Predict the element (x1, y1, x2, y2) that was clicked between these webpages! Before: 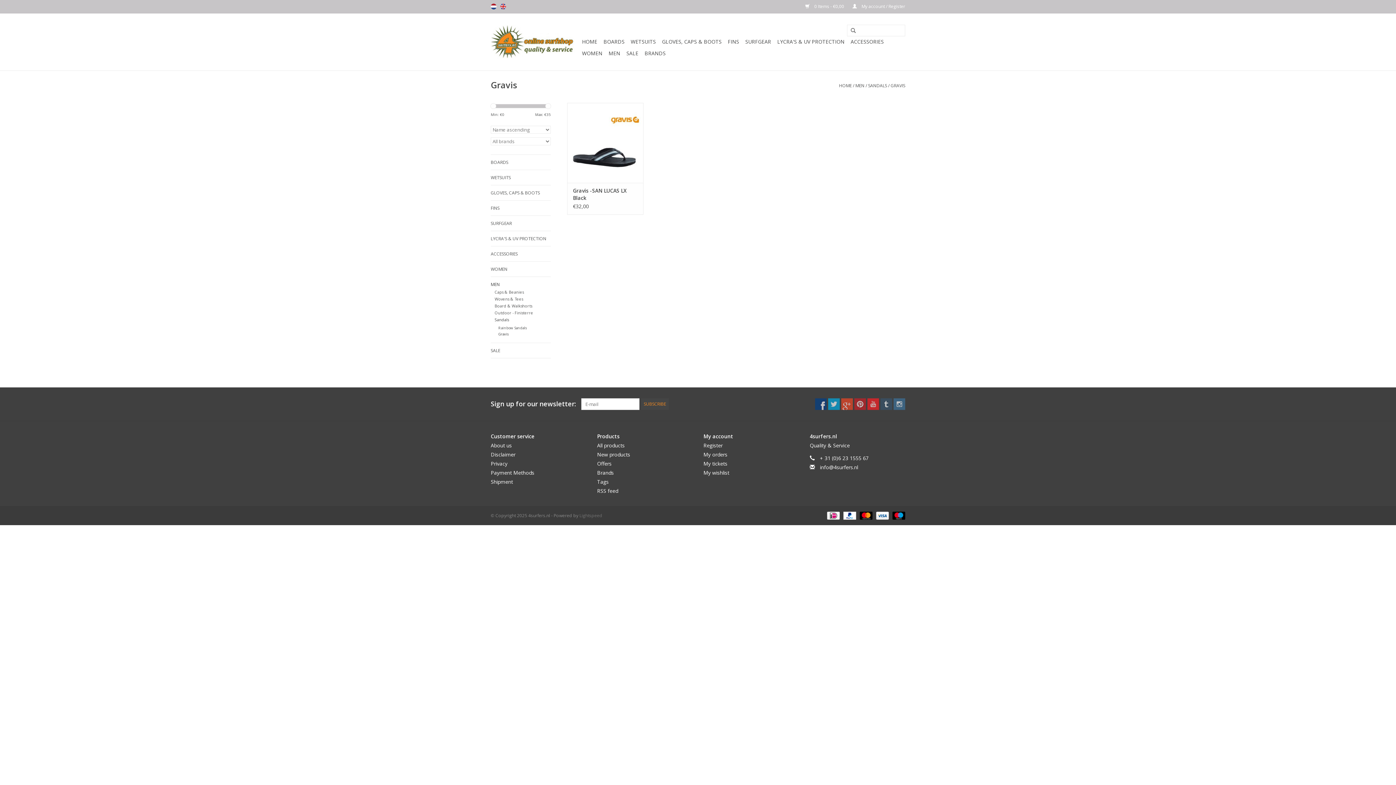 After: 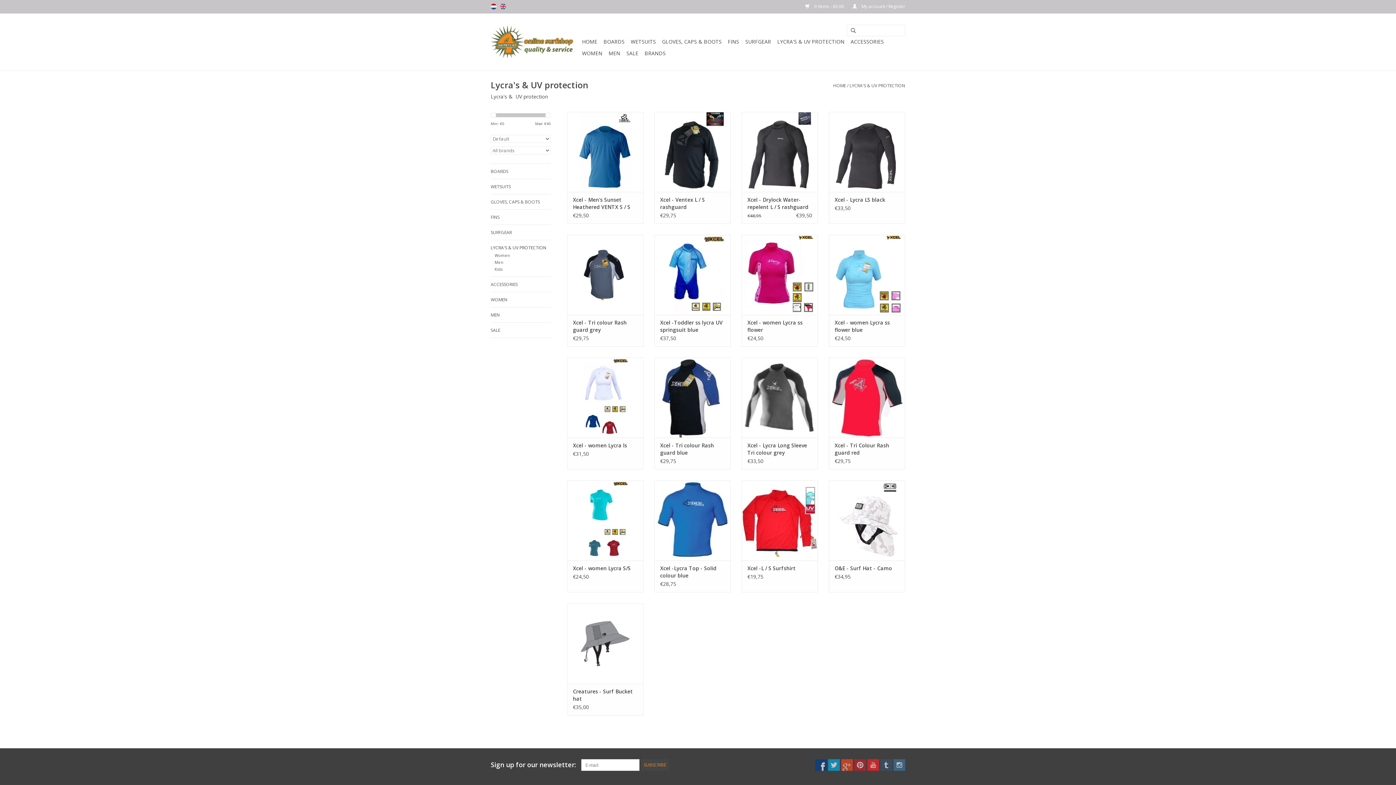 Action: bbox: (775, 36, 846, 47) label: LYCRA'S & UV PROTECTION